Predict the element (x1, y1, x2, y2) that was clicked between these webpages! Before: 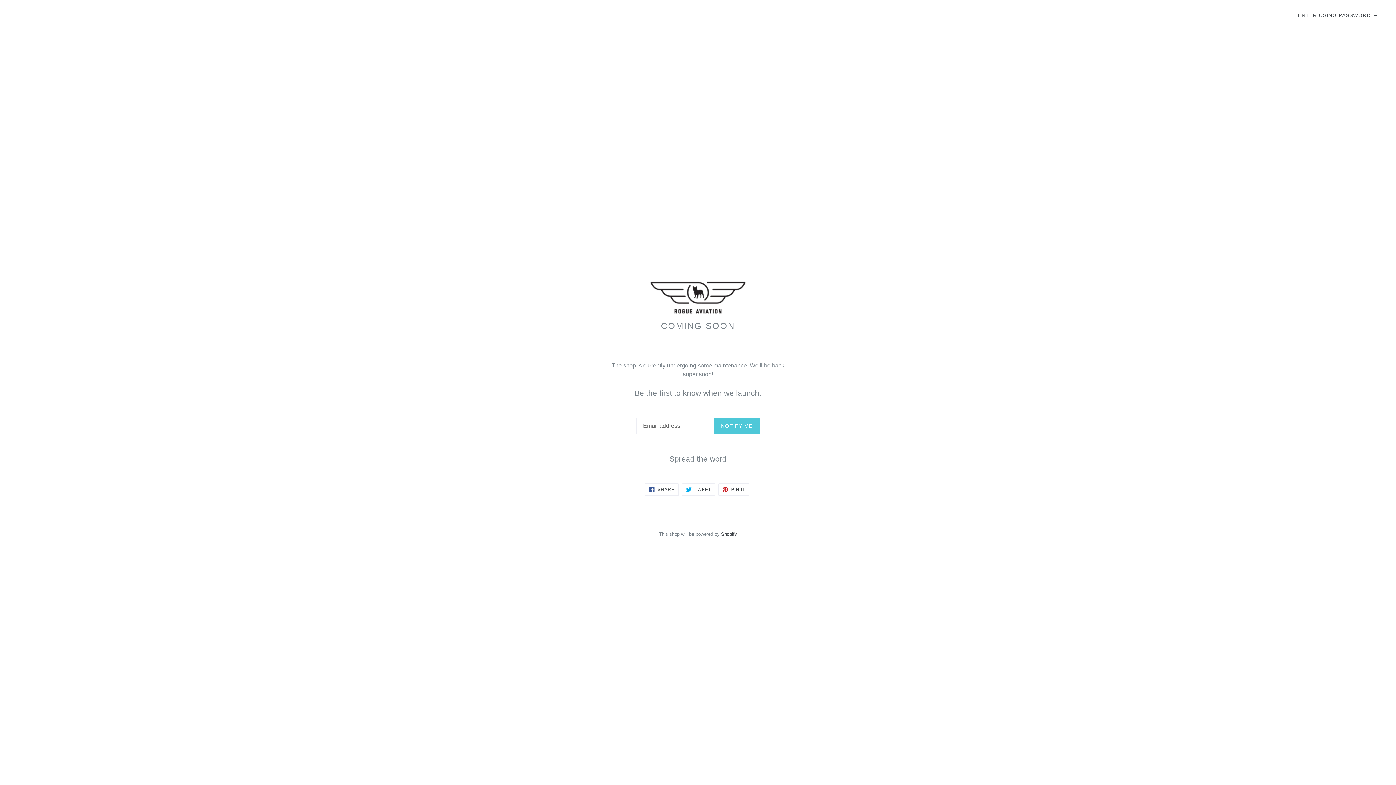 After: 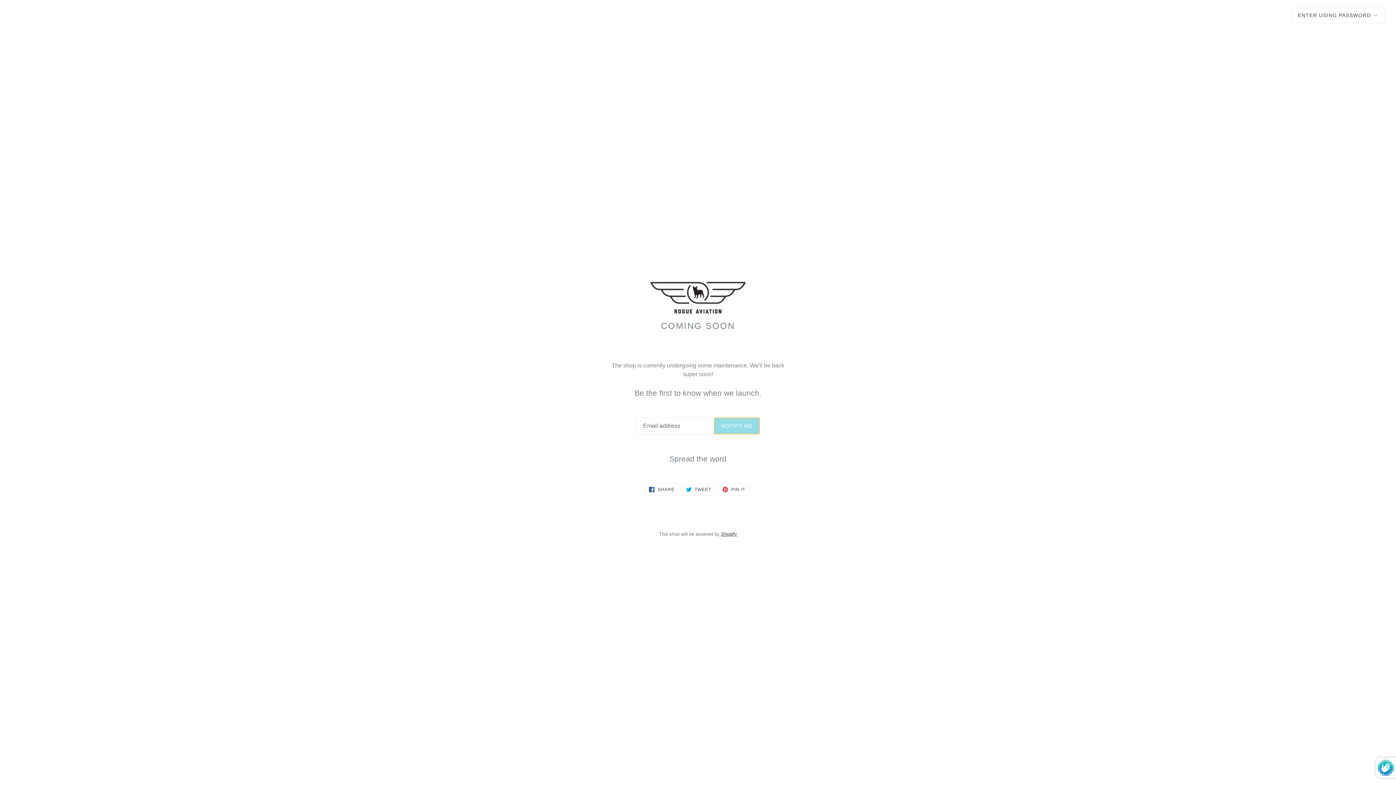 Action: bbox: (714, 417, 759, 434) label: NOTIFY ME